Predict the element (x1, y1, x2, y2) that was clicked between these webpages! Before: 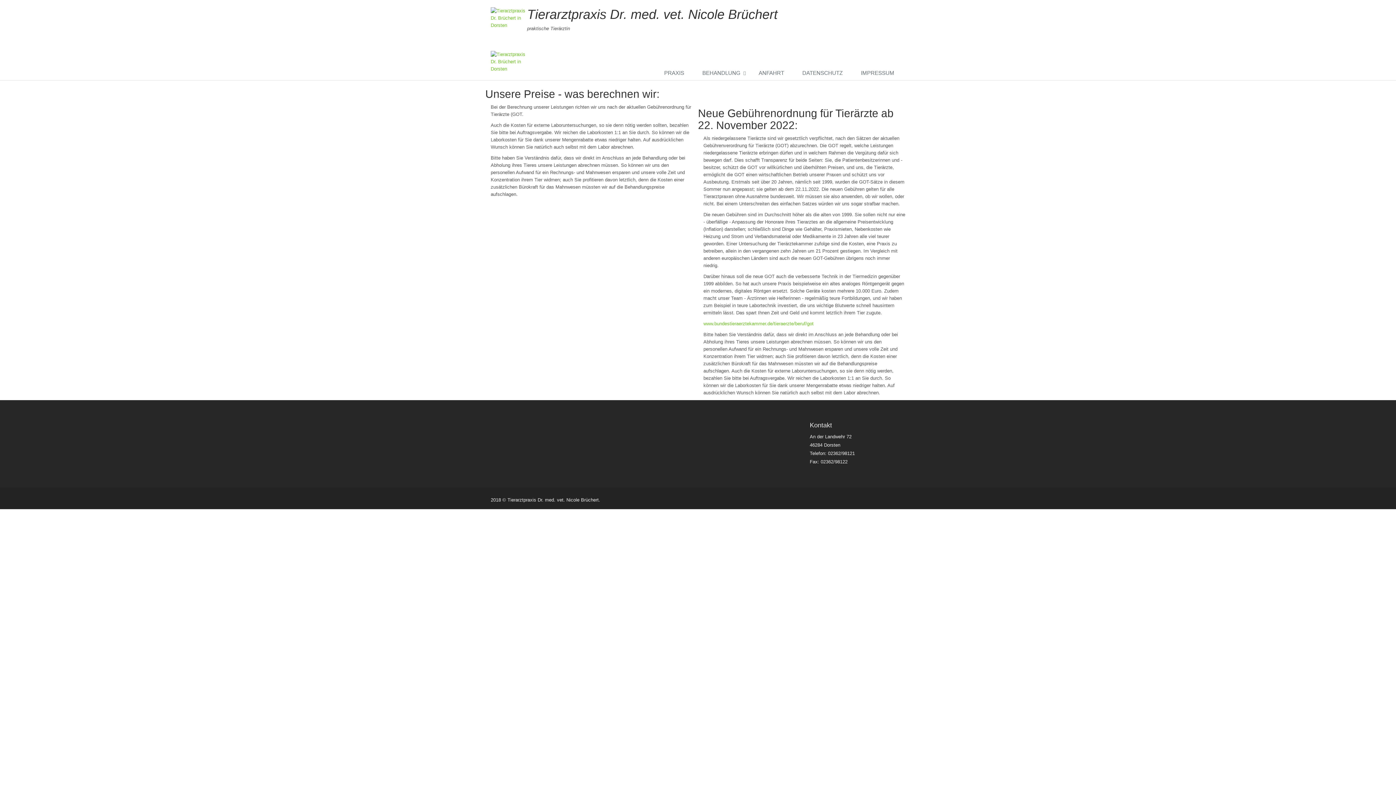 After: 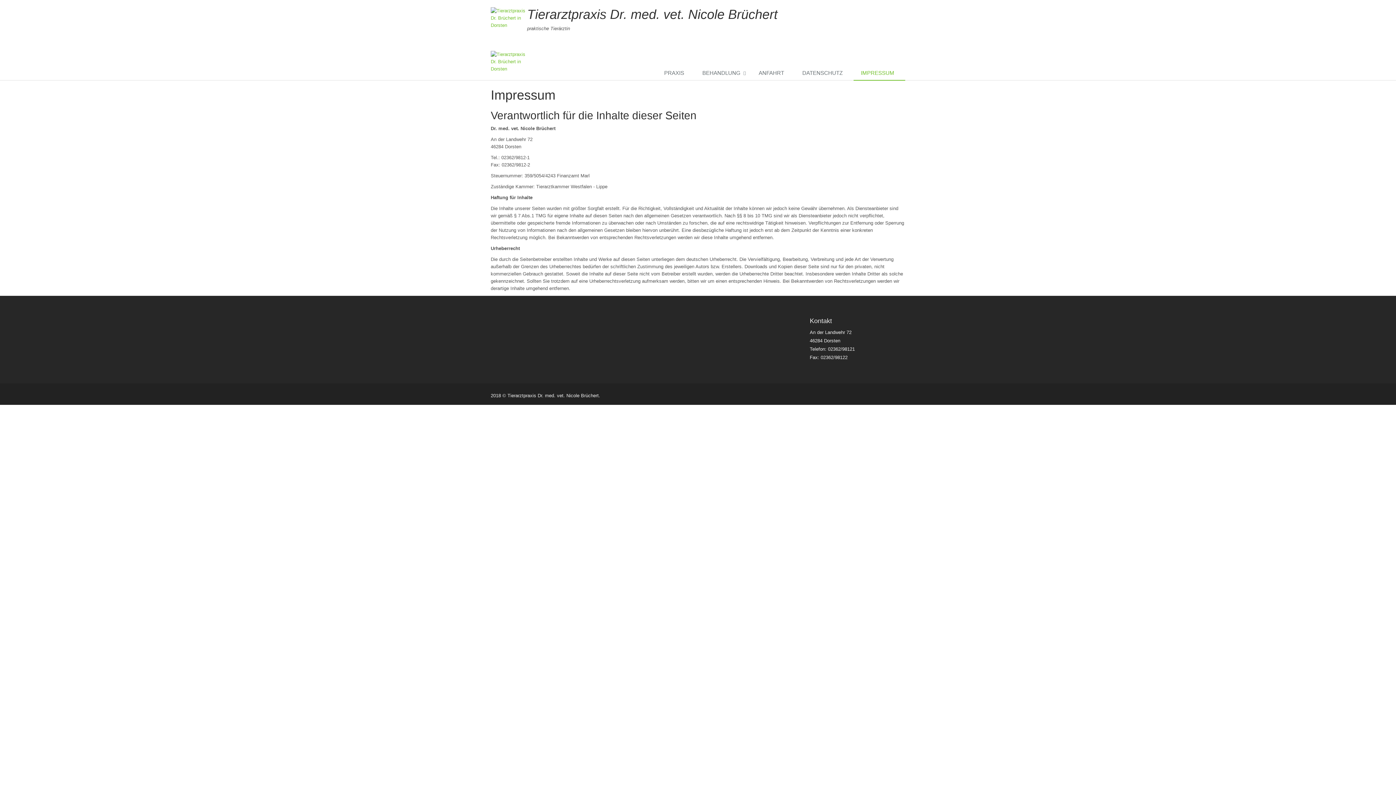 Action: bbox: (853, 66, 905, 80) label: IMPRESSUM